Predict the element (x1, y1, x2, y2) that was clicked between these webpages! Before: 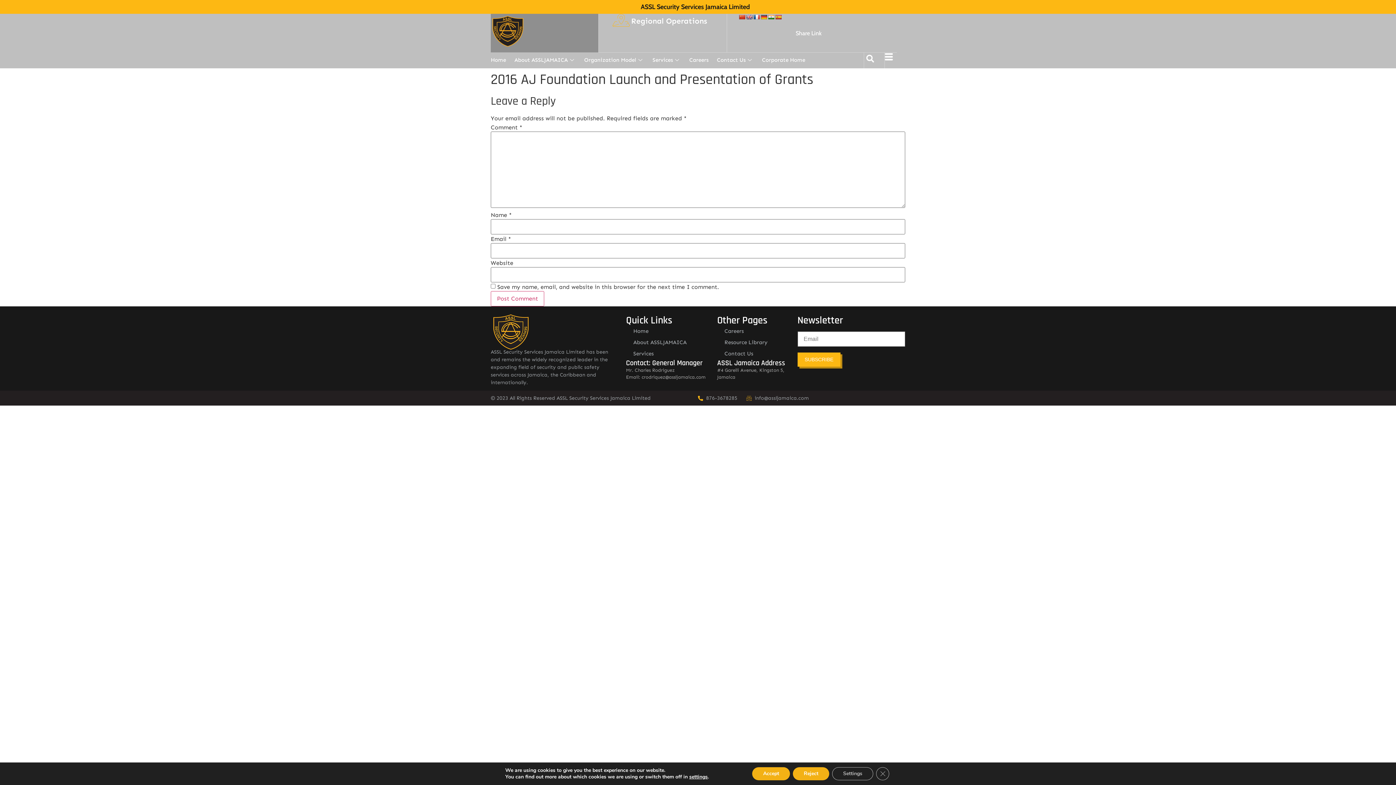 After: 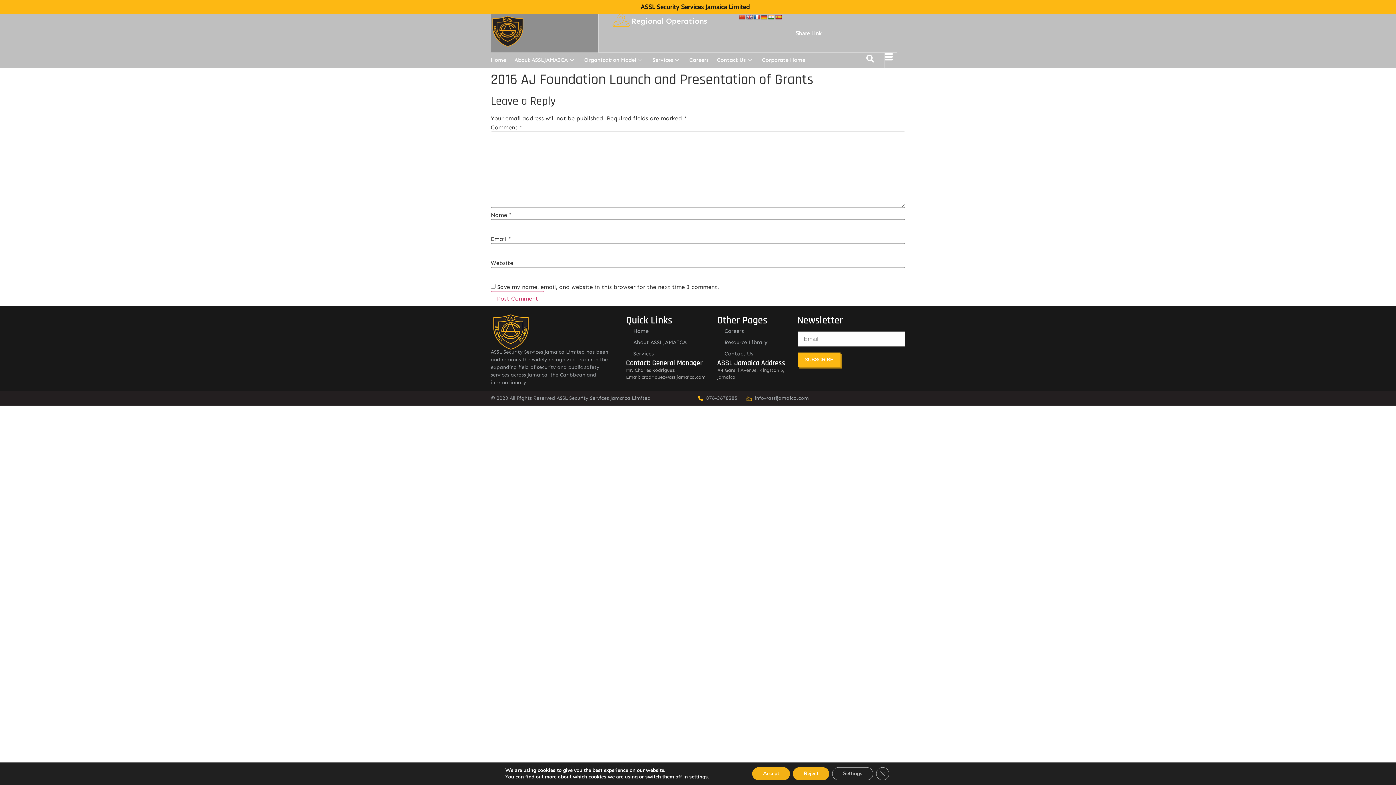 Action: bbox: (746, 14, 752, 20)